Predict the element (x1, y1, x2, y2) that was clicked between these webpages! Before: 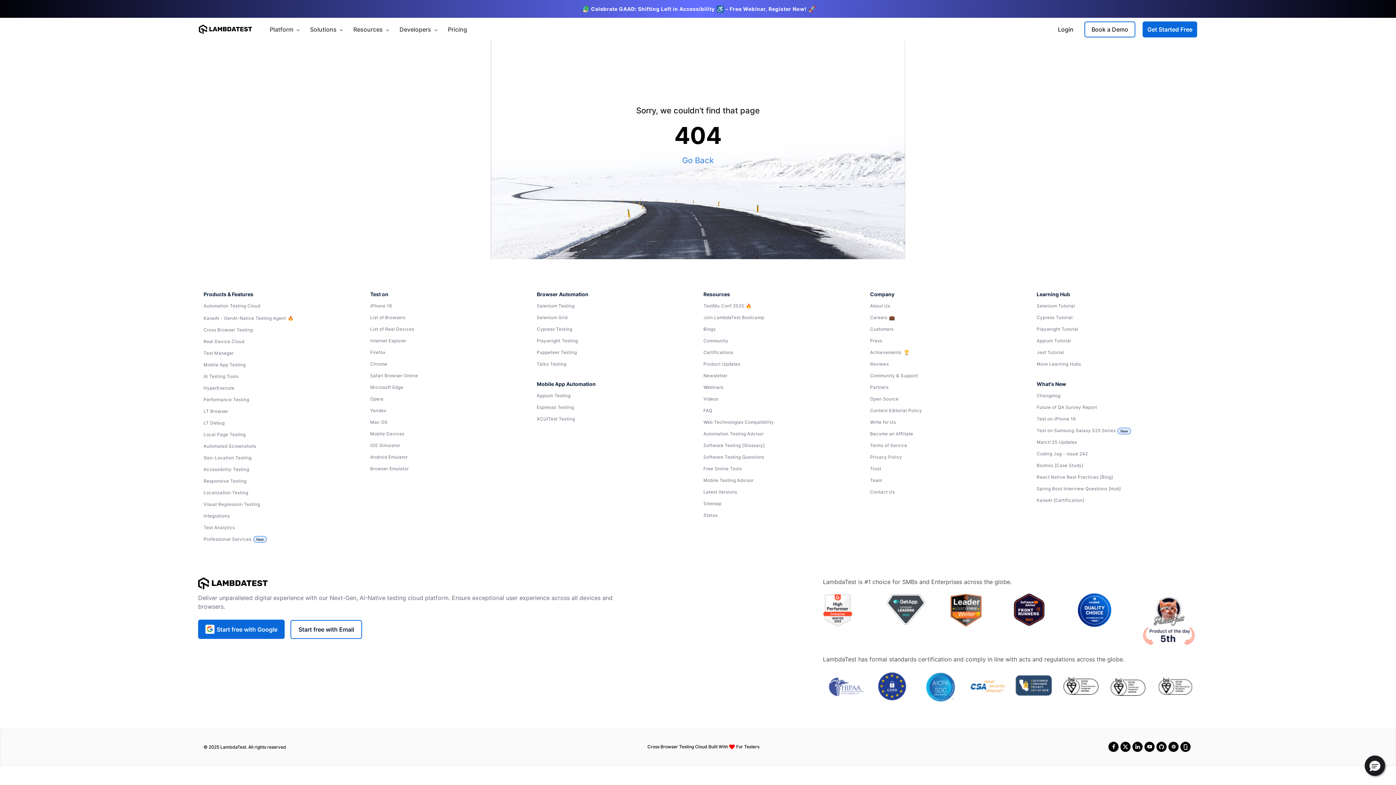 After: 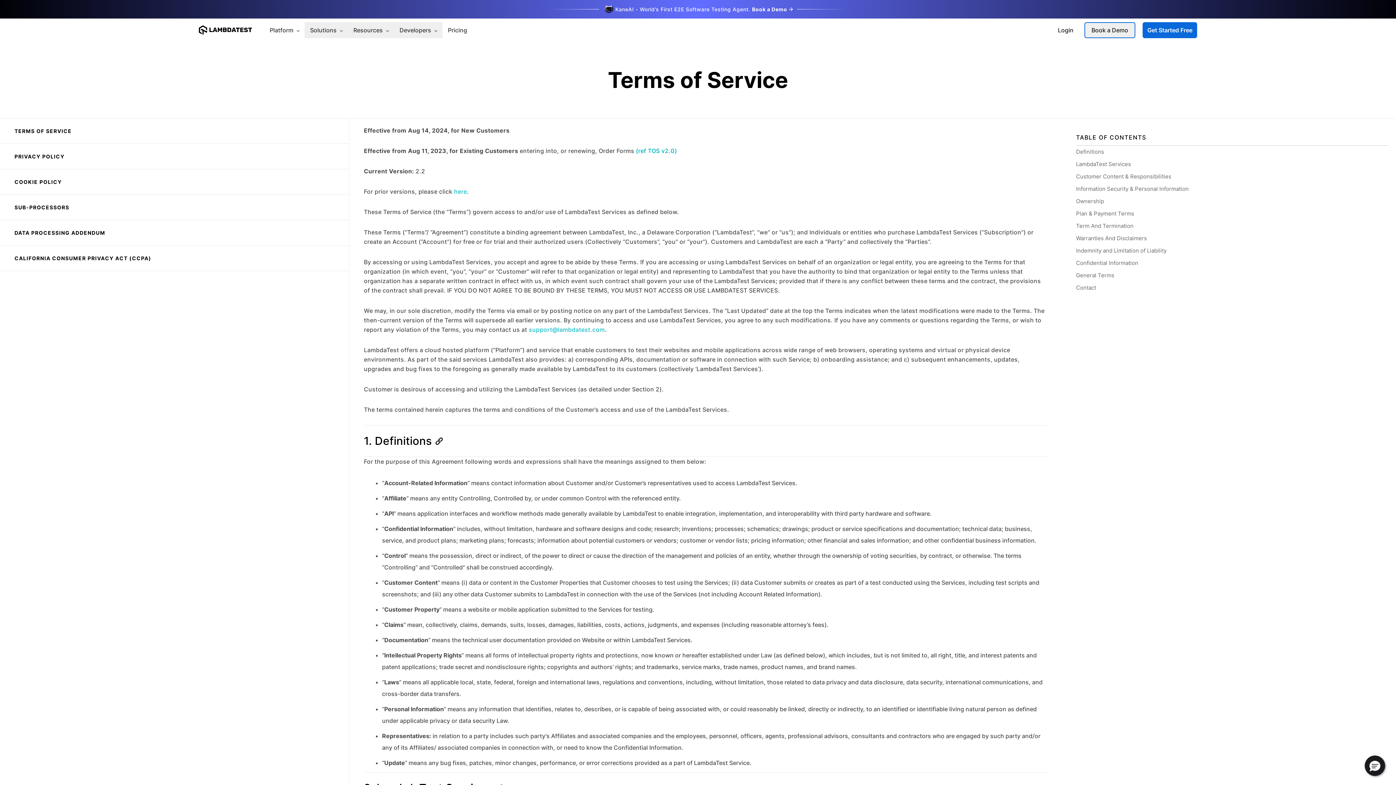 Action: bbox: (870, 441, 1026, 450) label: Terms of Service